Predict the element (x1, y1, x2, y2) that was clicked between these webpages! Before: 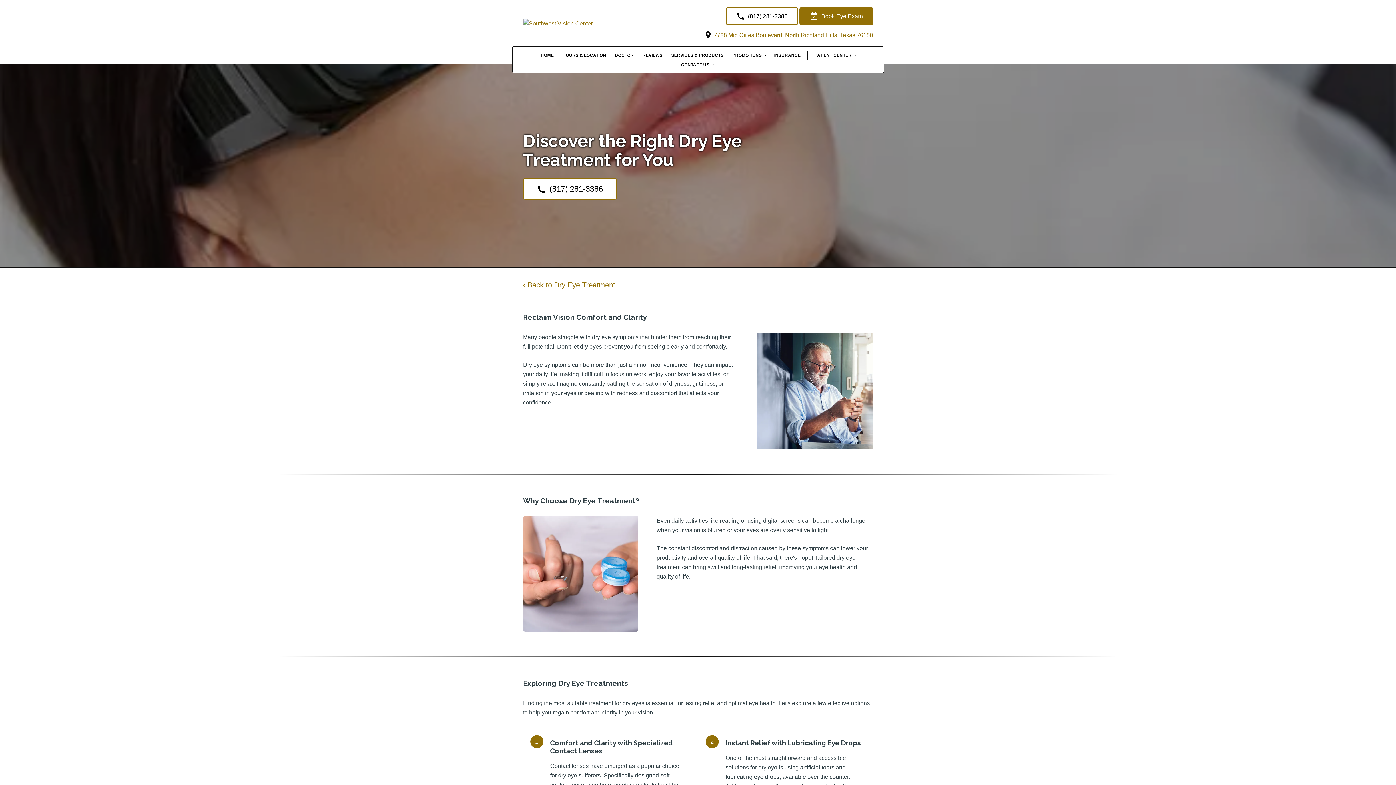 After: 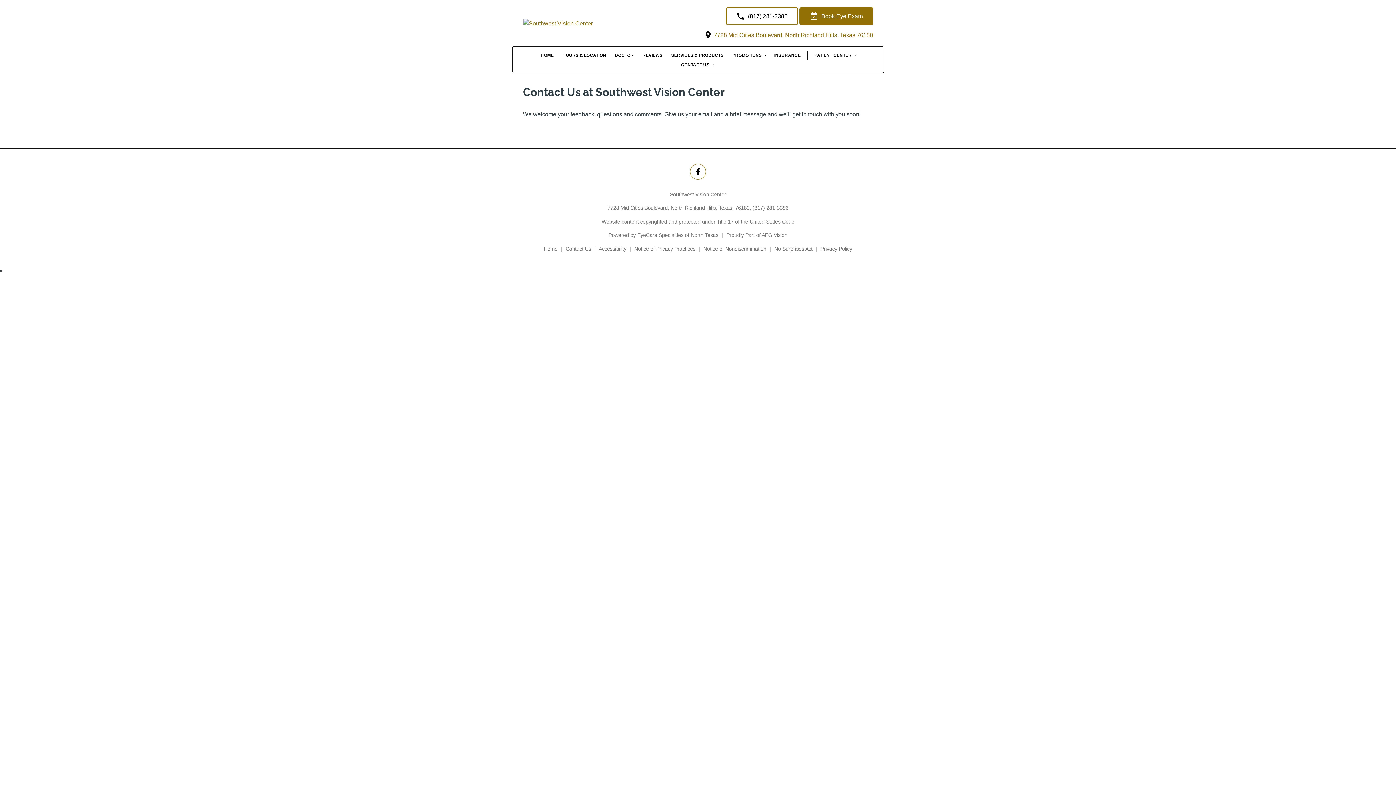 Action: label: CONTACT US bbox: (677, 60, 718, 69)